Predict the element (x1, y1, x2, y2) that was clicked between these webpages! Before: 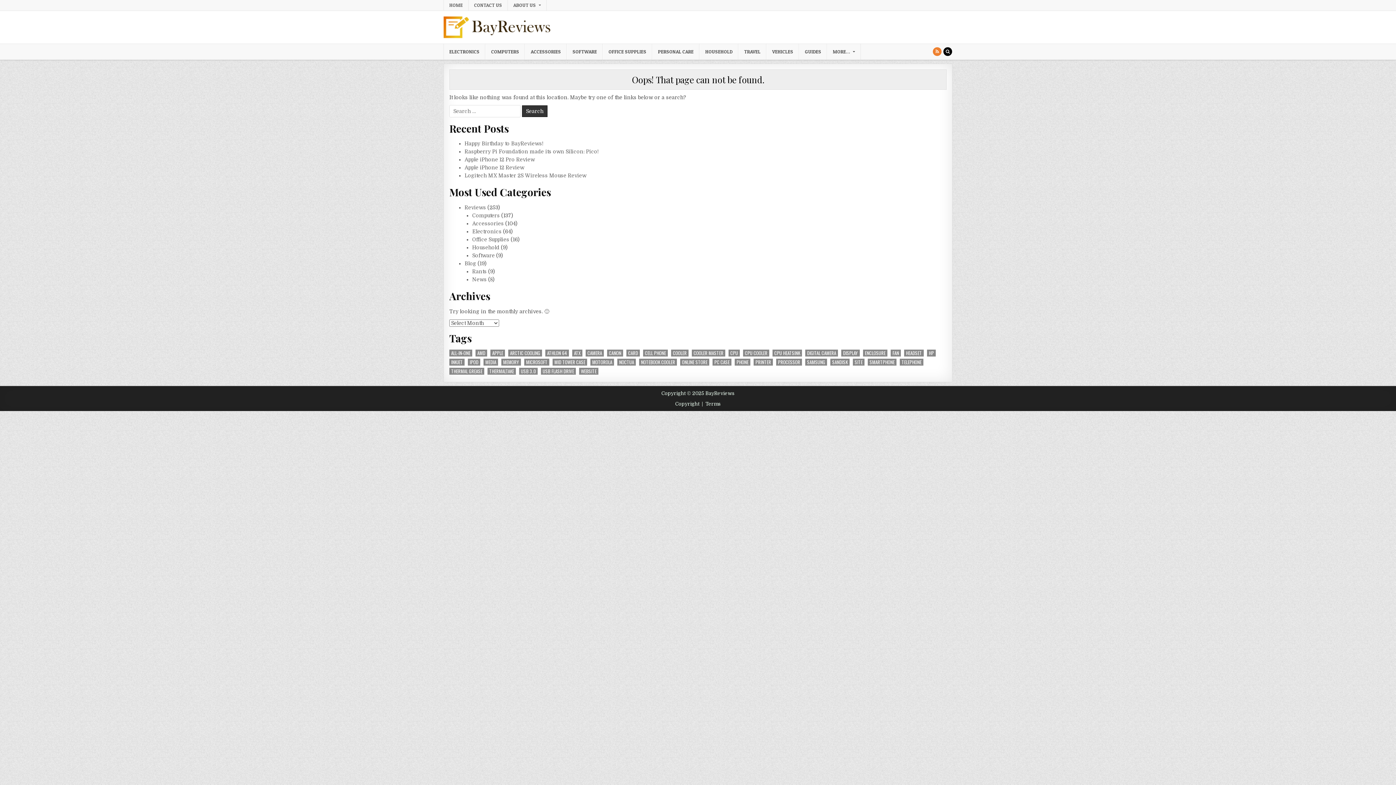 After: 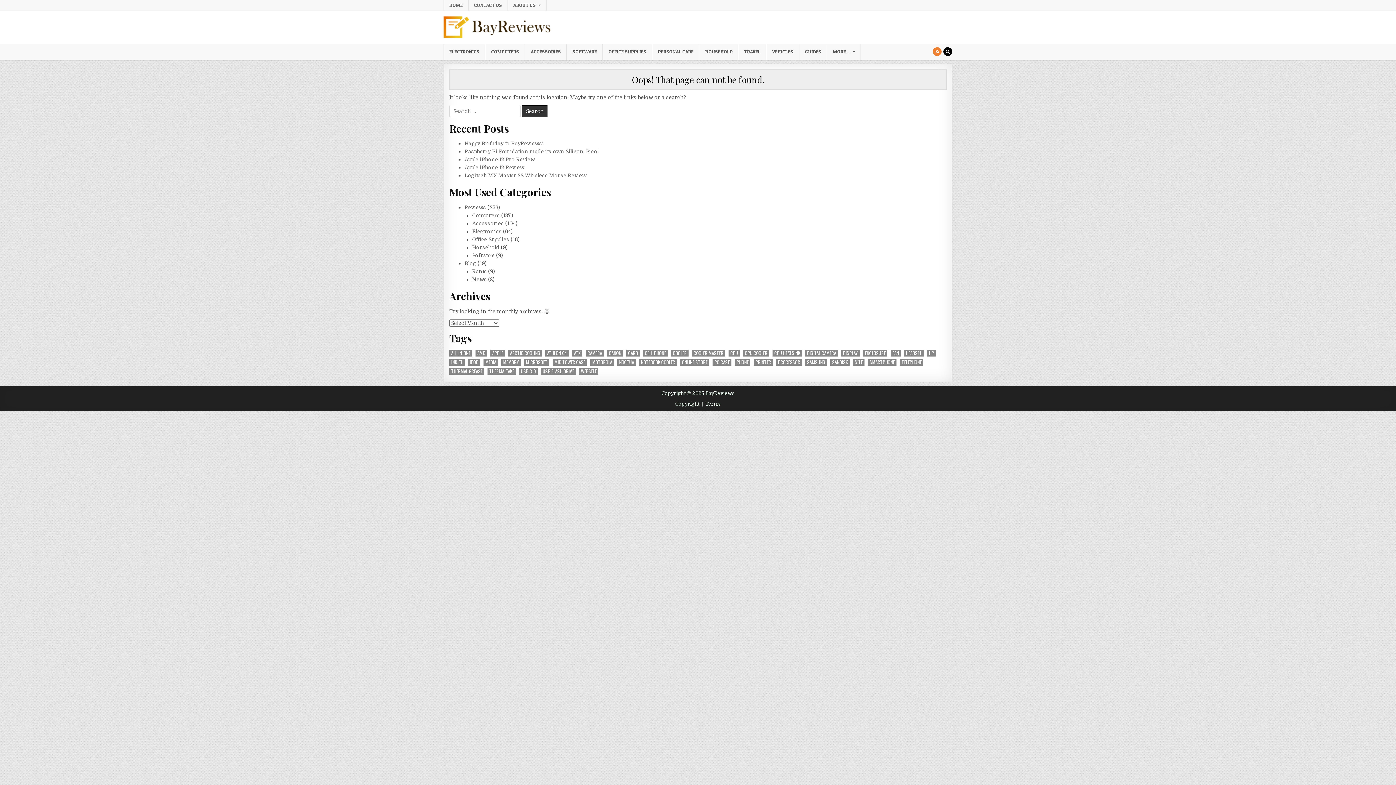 Action: label: News bbox: (472, 276, 486, 282)